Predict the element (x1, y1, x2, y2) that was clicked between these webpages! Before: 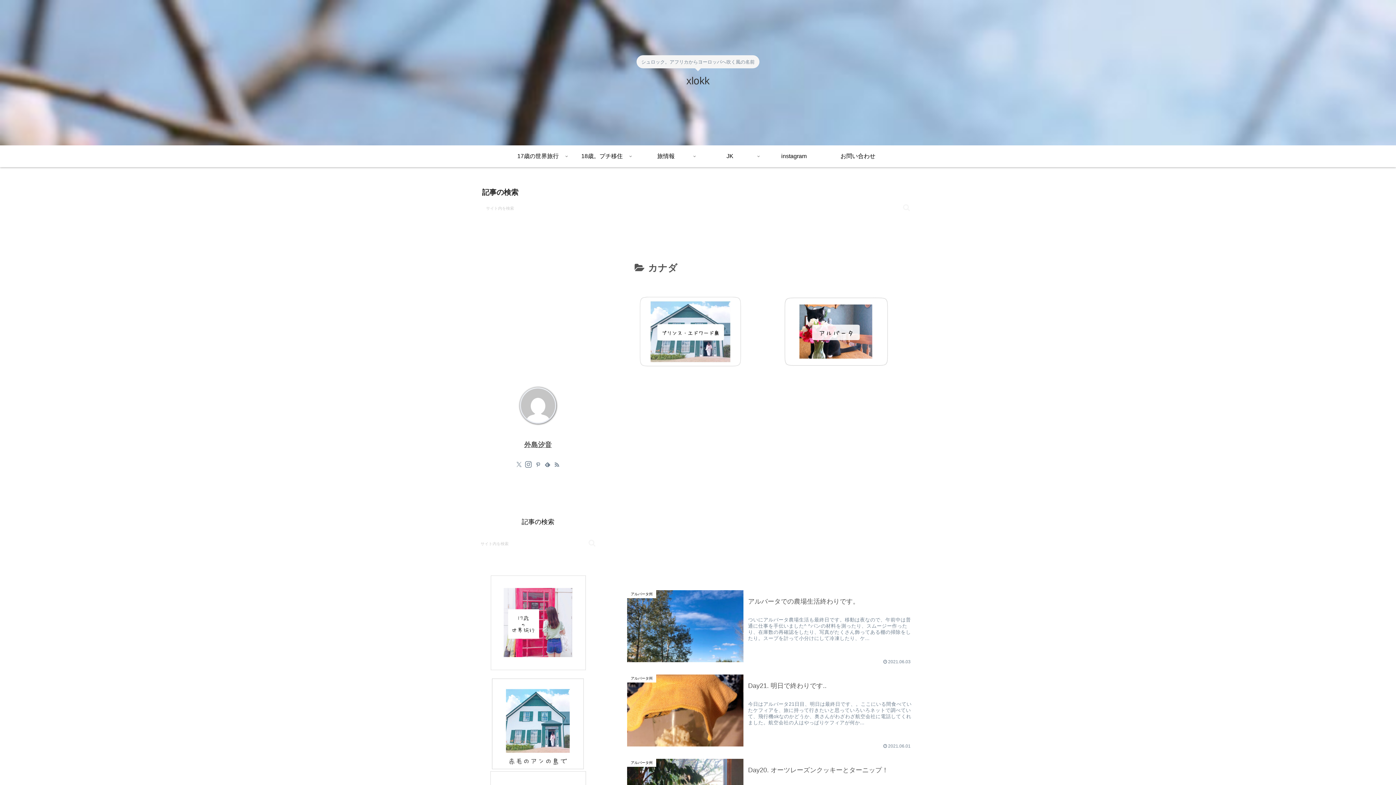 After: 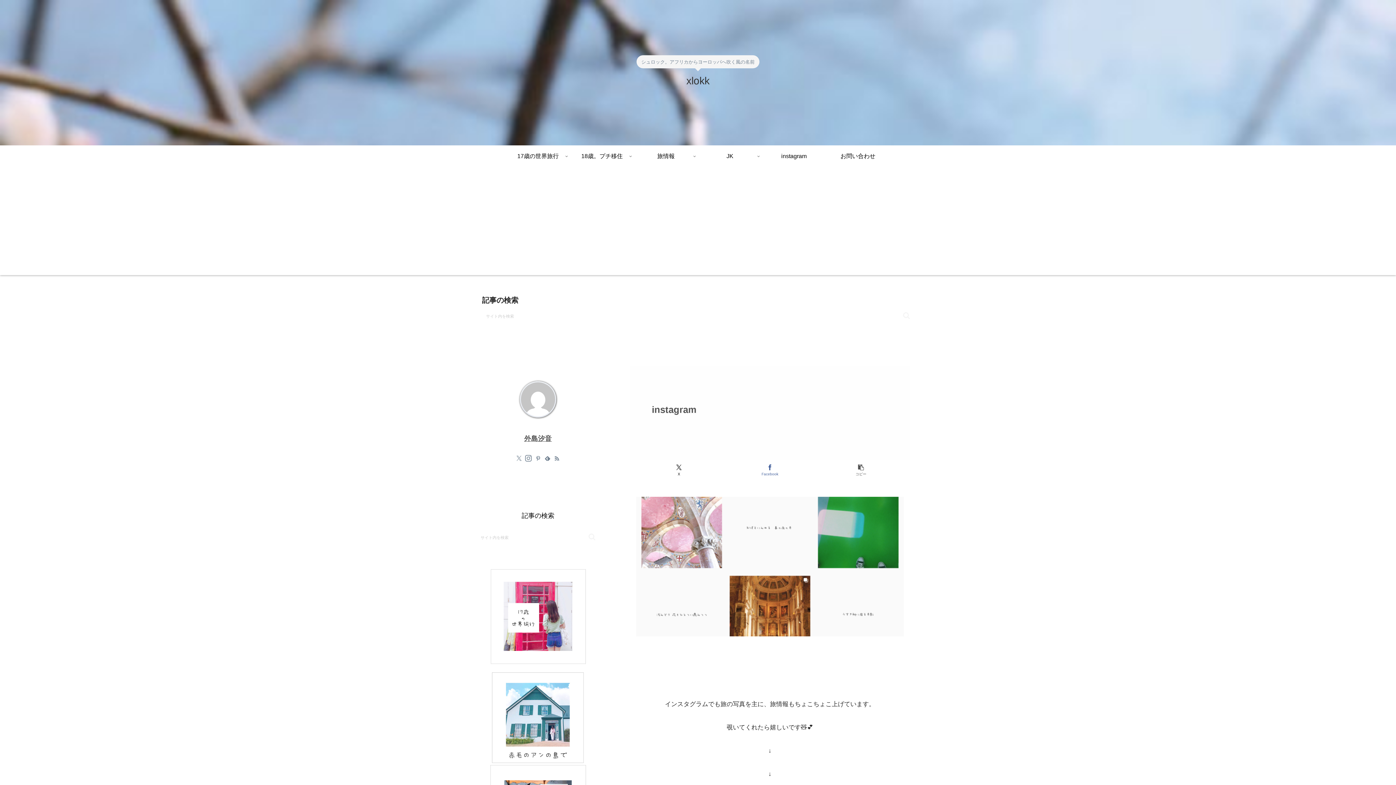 Action: bbox: (762, 145, 826, 167) label: instagram